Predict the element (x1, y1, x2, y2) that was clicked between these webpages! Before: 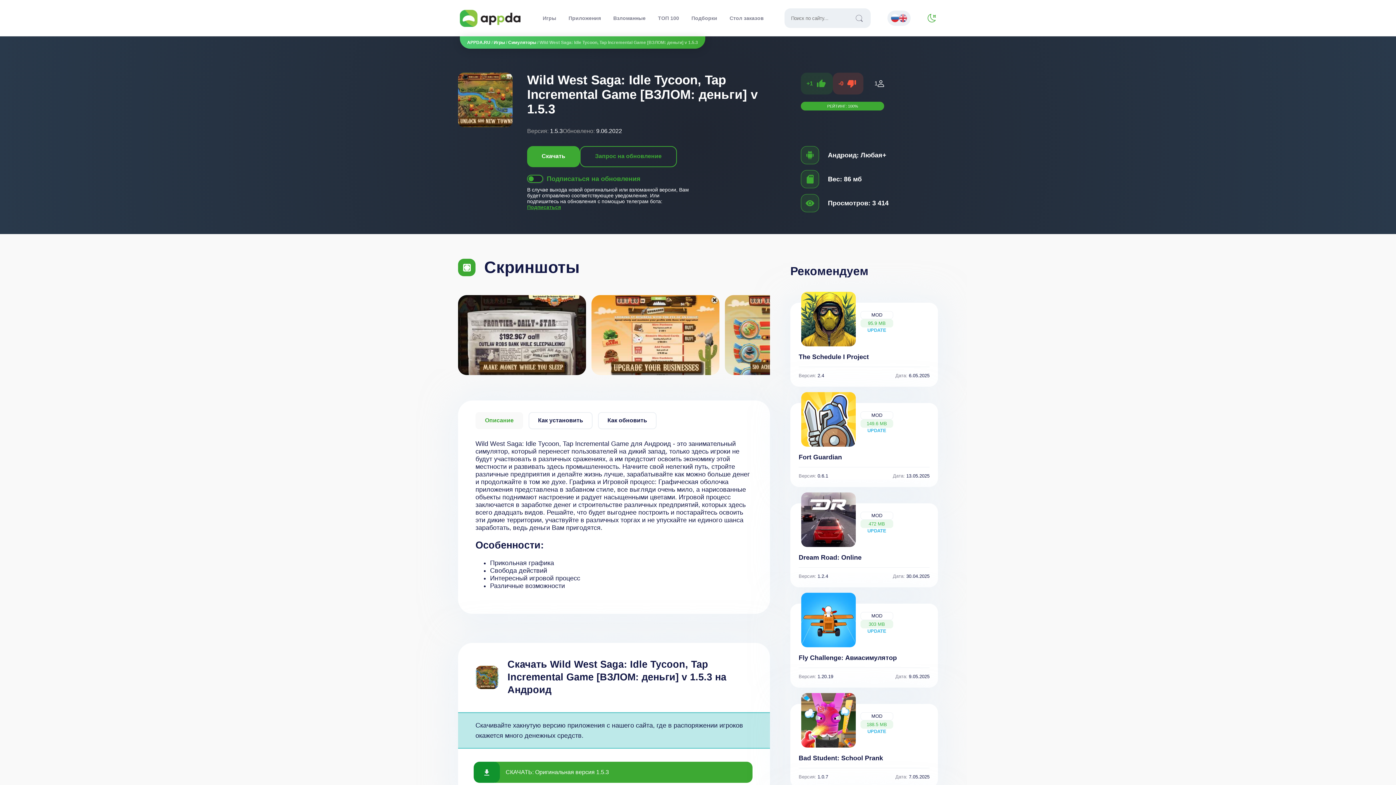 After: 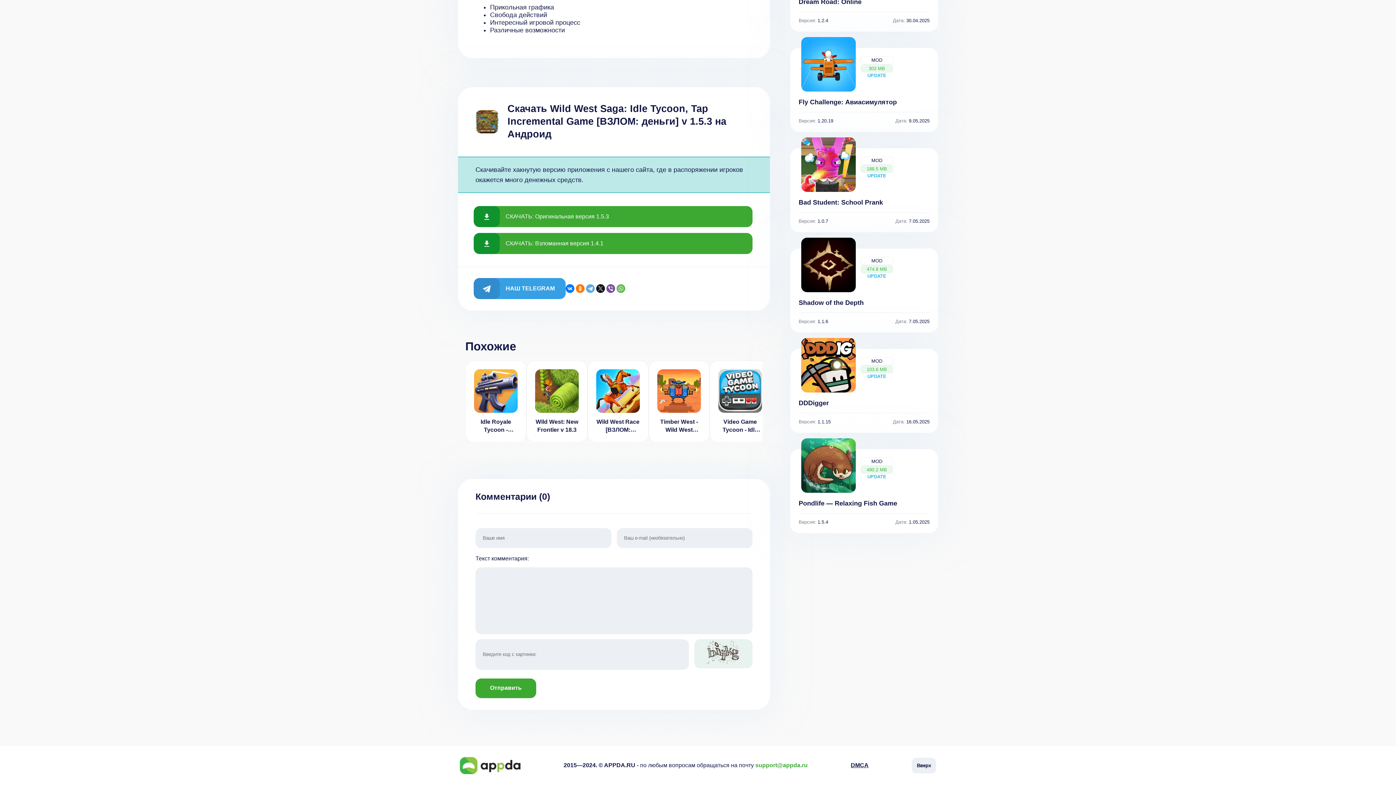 Action: bbox: (527, 146, 580, 167) label: Скачать